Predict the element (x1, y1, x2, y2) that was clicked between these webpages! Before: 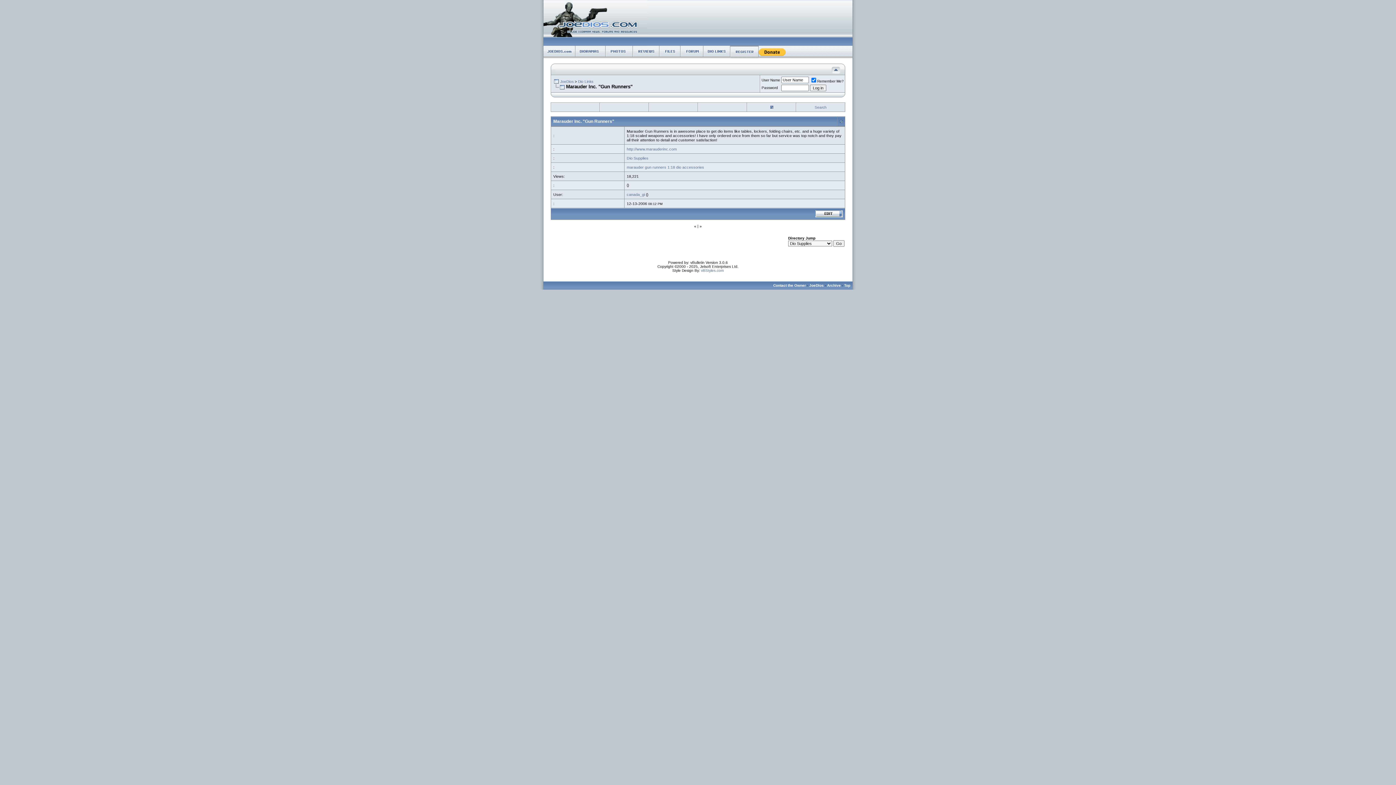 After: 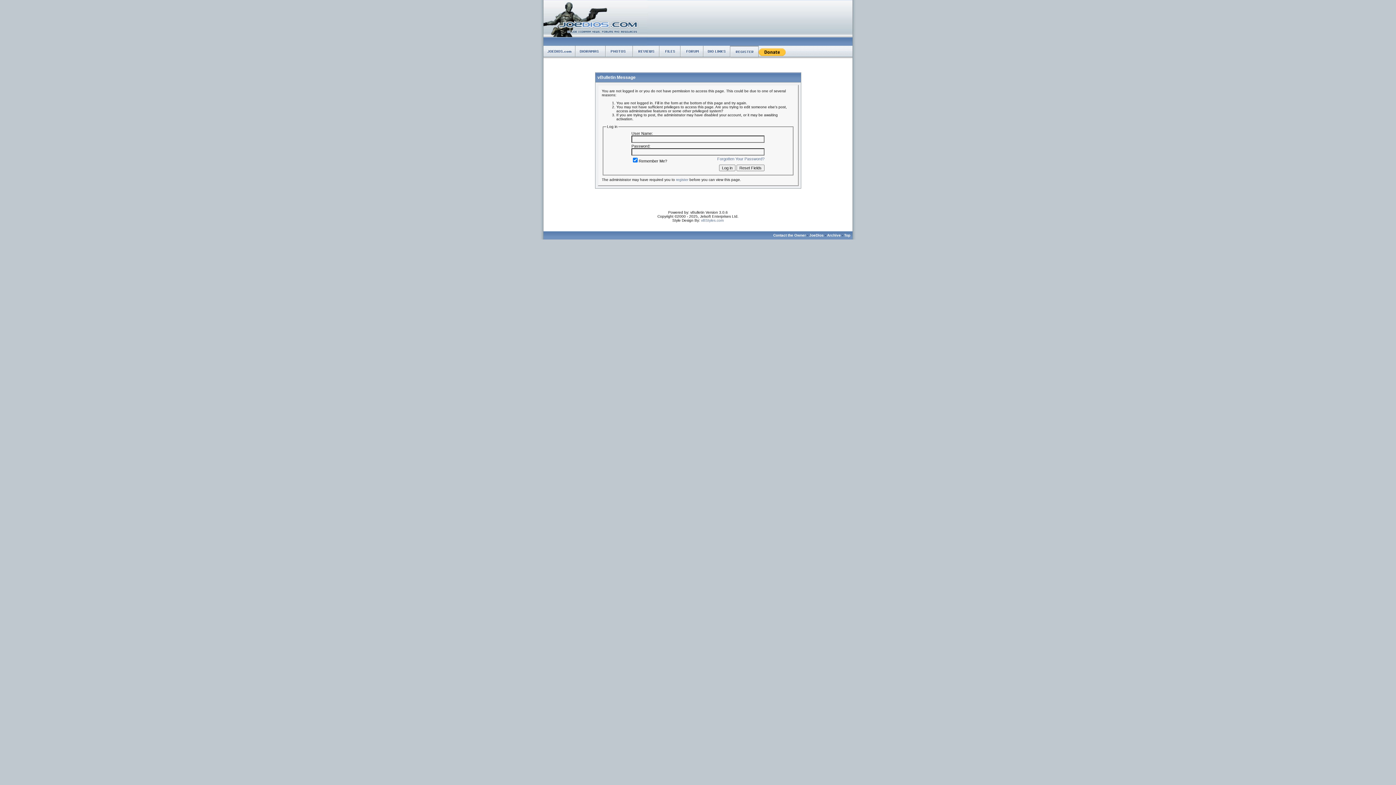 Action: bbox: (814, 105, 826, 109) label: Search